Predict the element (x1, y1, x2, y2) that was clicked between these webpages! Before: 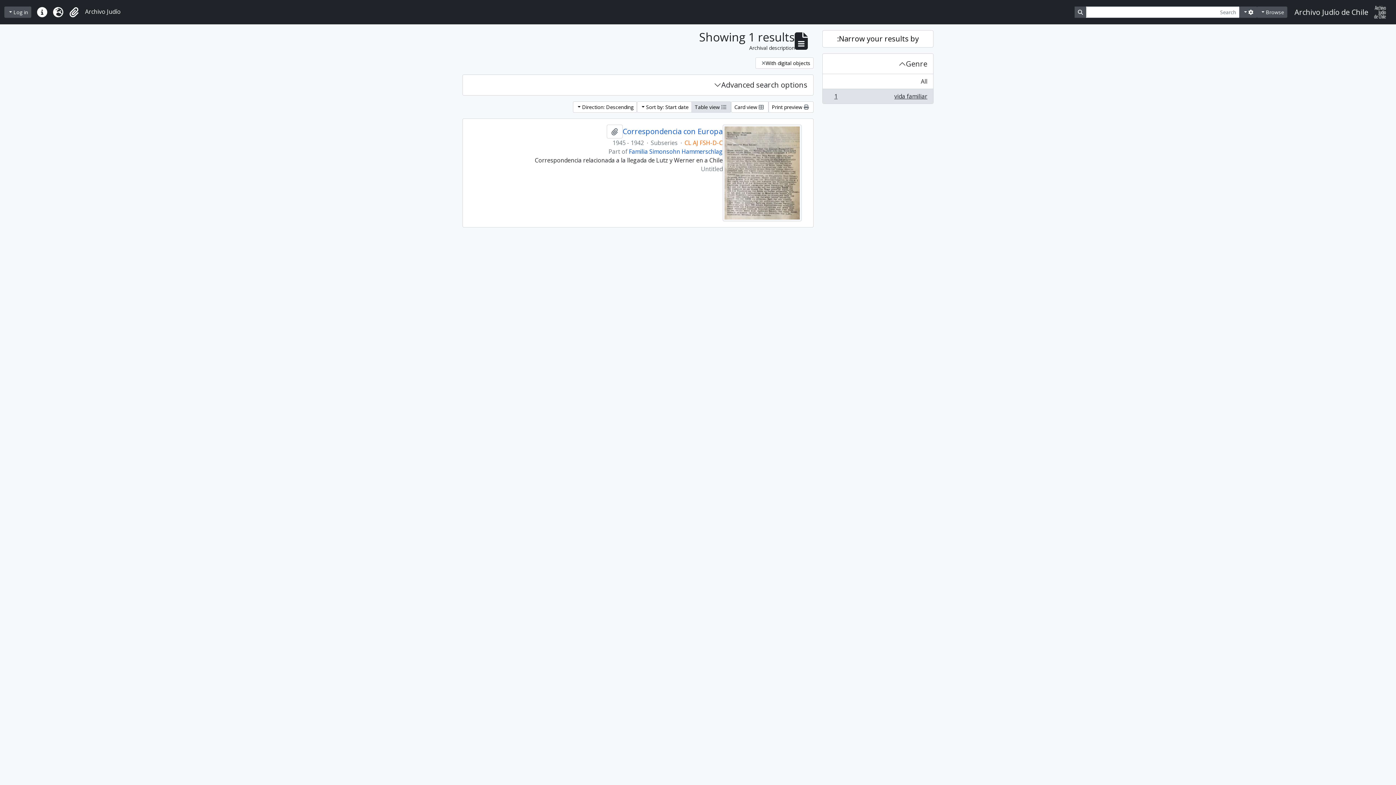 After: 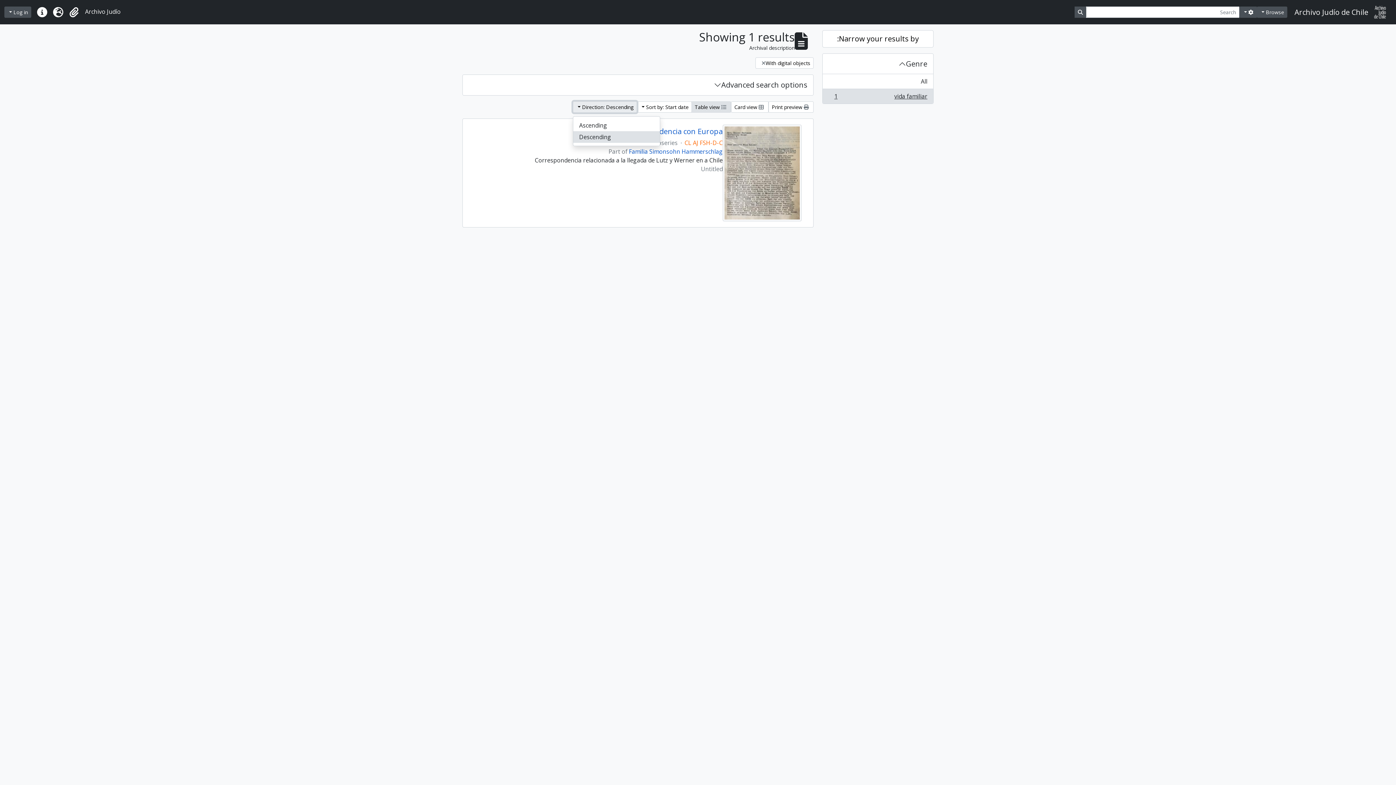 Action: bbox: (573, 101, 637, 112) label: Direction: Descending 